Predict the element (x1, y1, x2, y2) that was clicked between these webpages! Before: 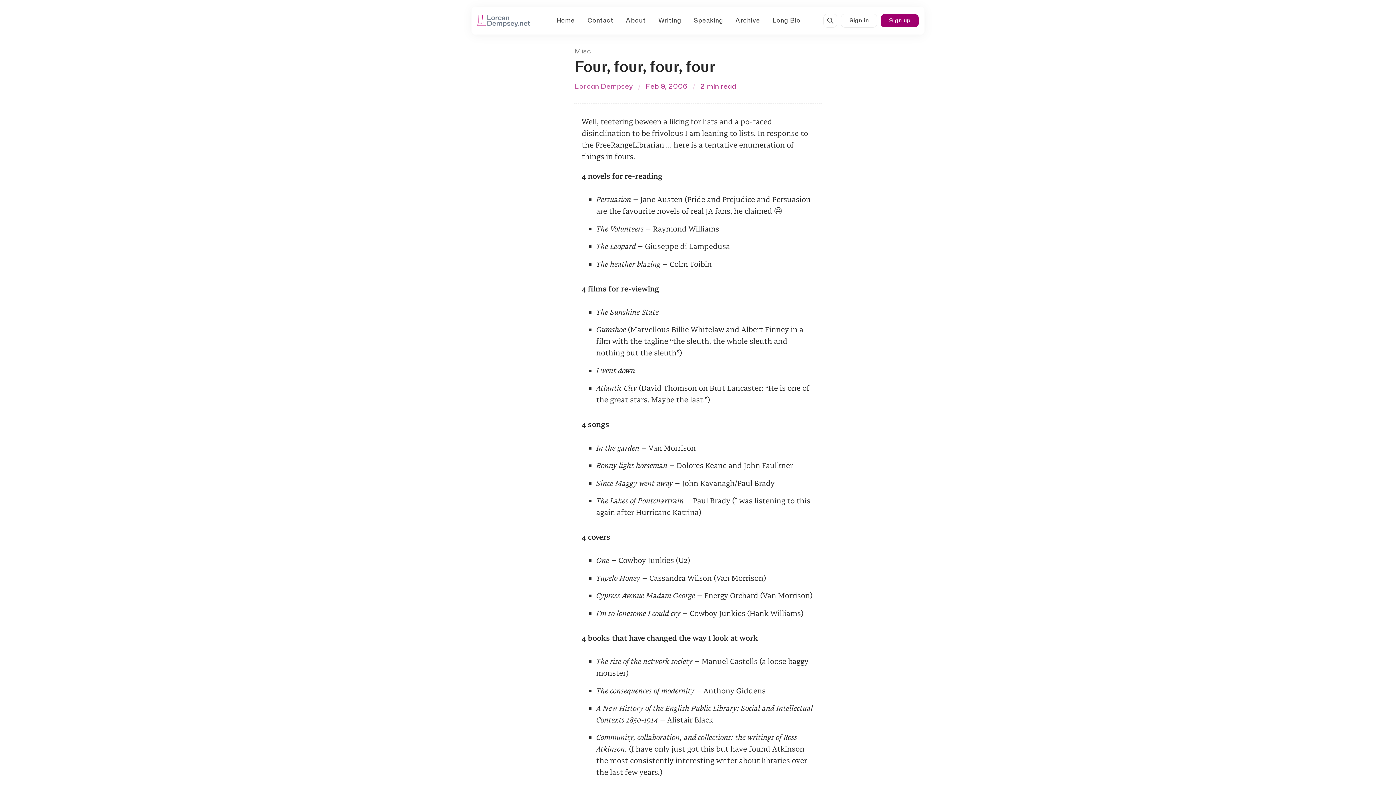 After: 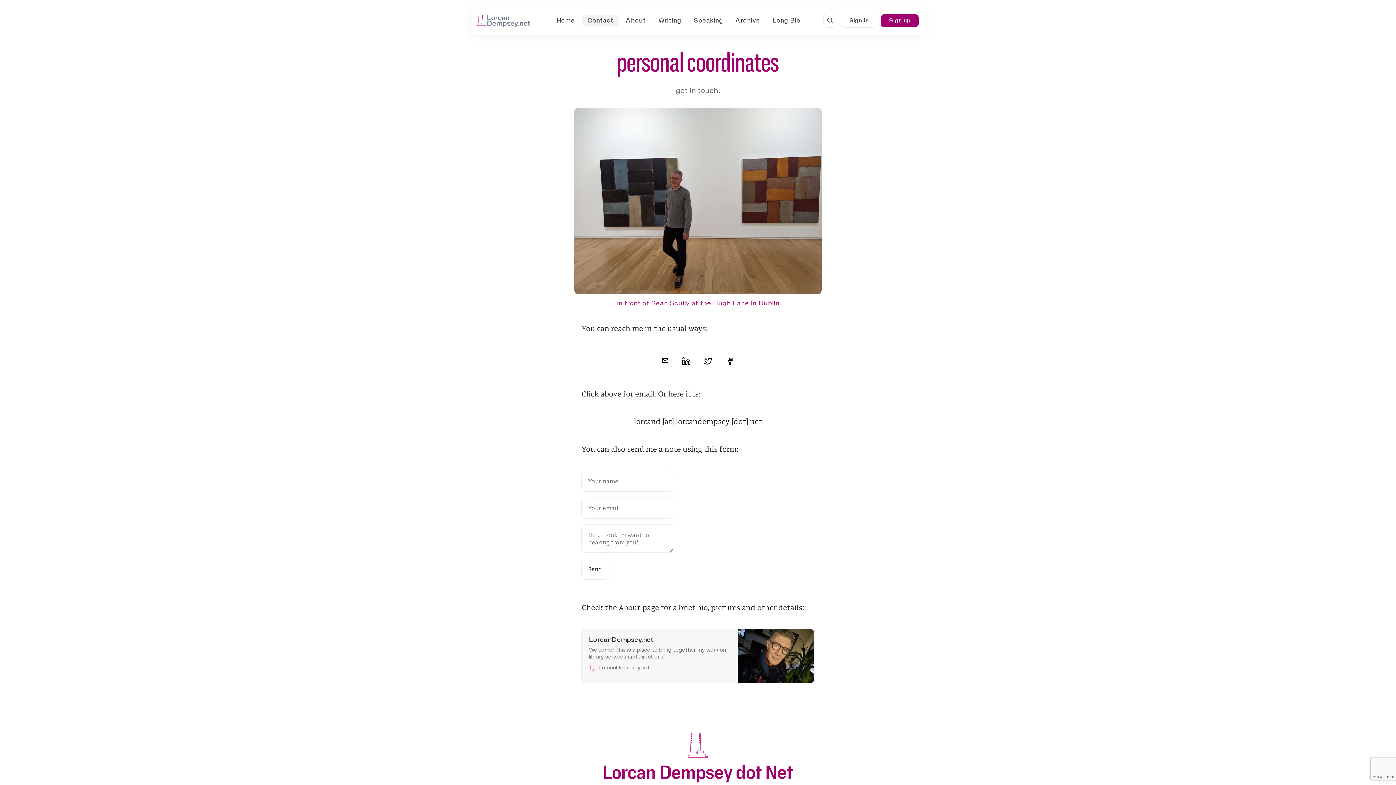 Action: bbox: (582, 14, 618, 26) label: Contact